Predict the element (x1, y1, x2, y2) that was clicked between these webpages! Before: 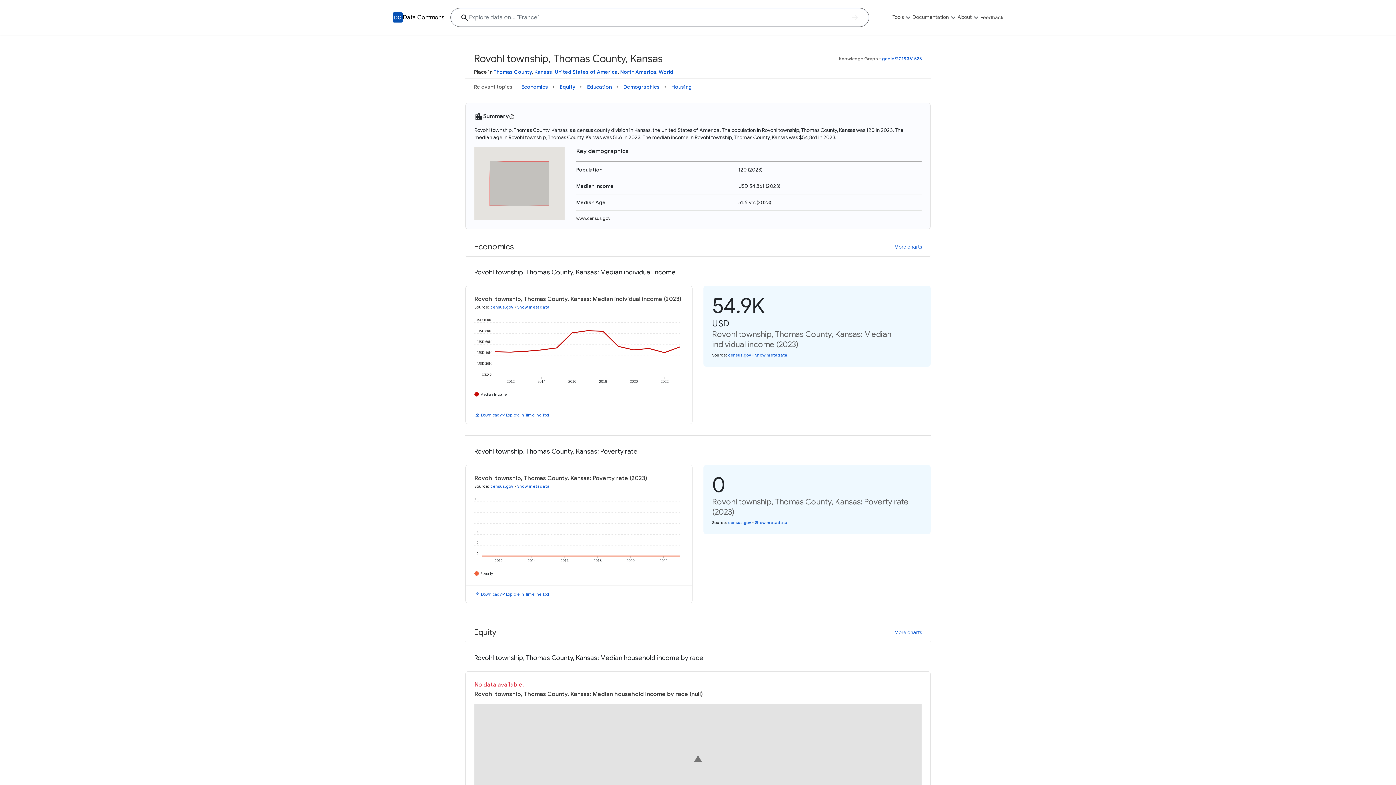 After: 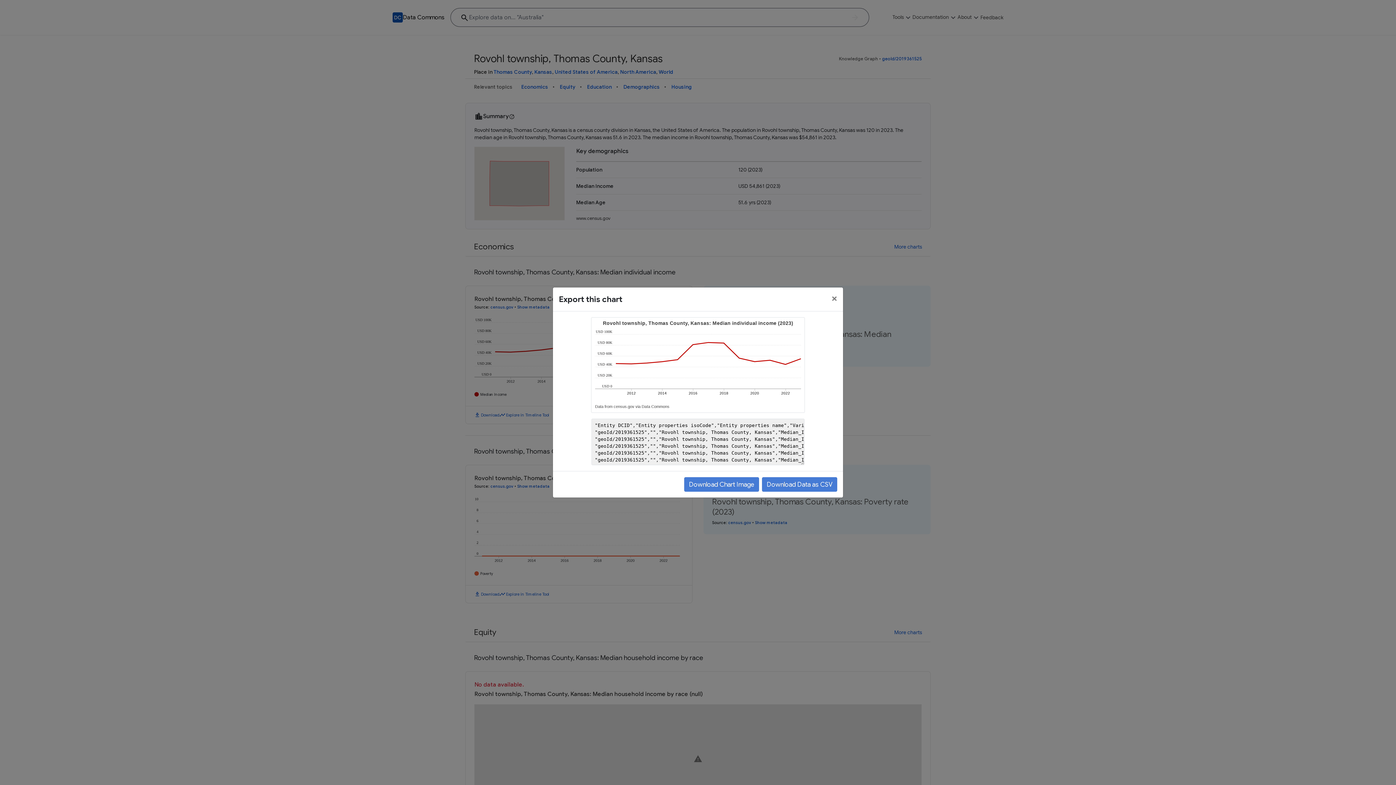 Action: bbox: (481, 412, 499, 418) label: Download